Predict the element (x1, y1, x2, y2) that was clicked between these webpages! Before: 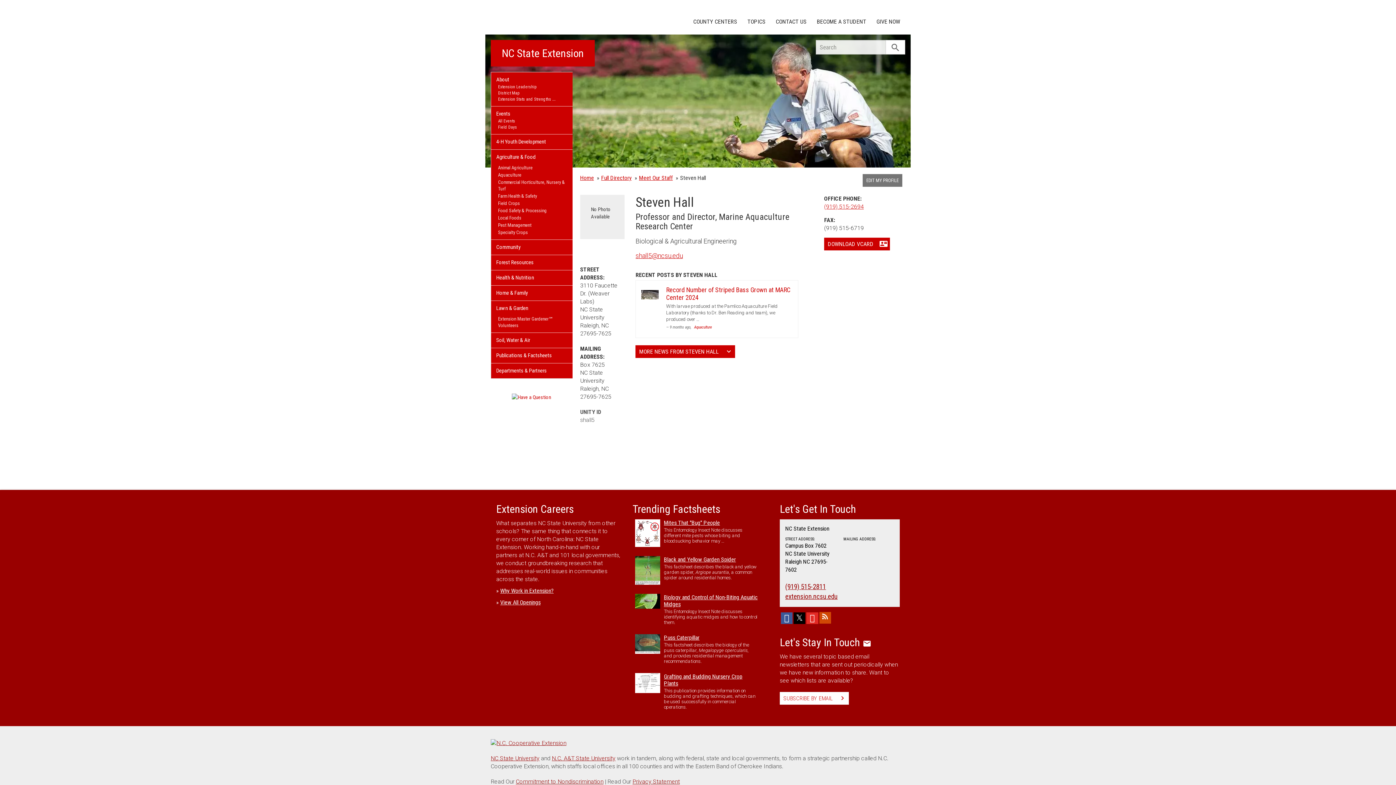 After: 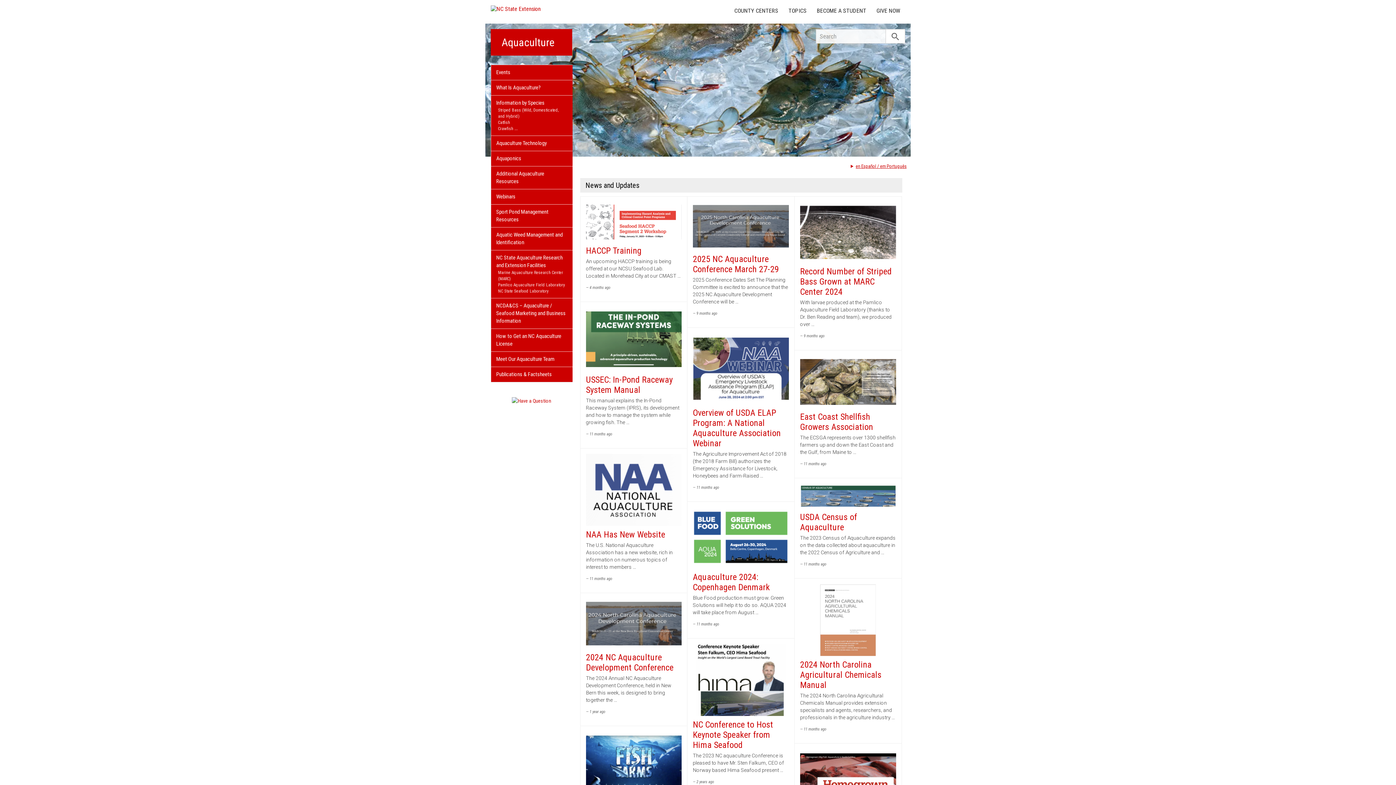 Action: bbox: (694, 325, 712, 329) label: Aquaculture